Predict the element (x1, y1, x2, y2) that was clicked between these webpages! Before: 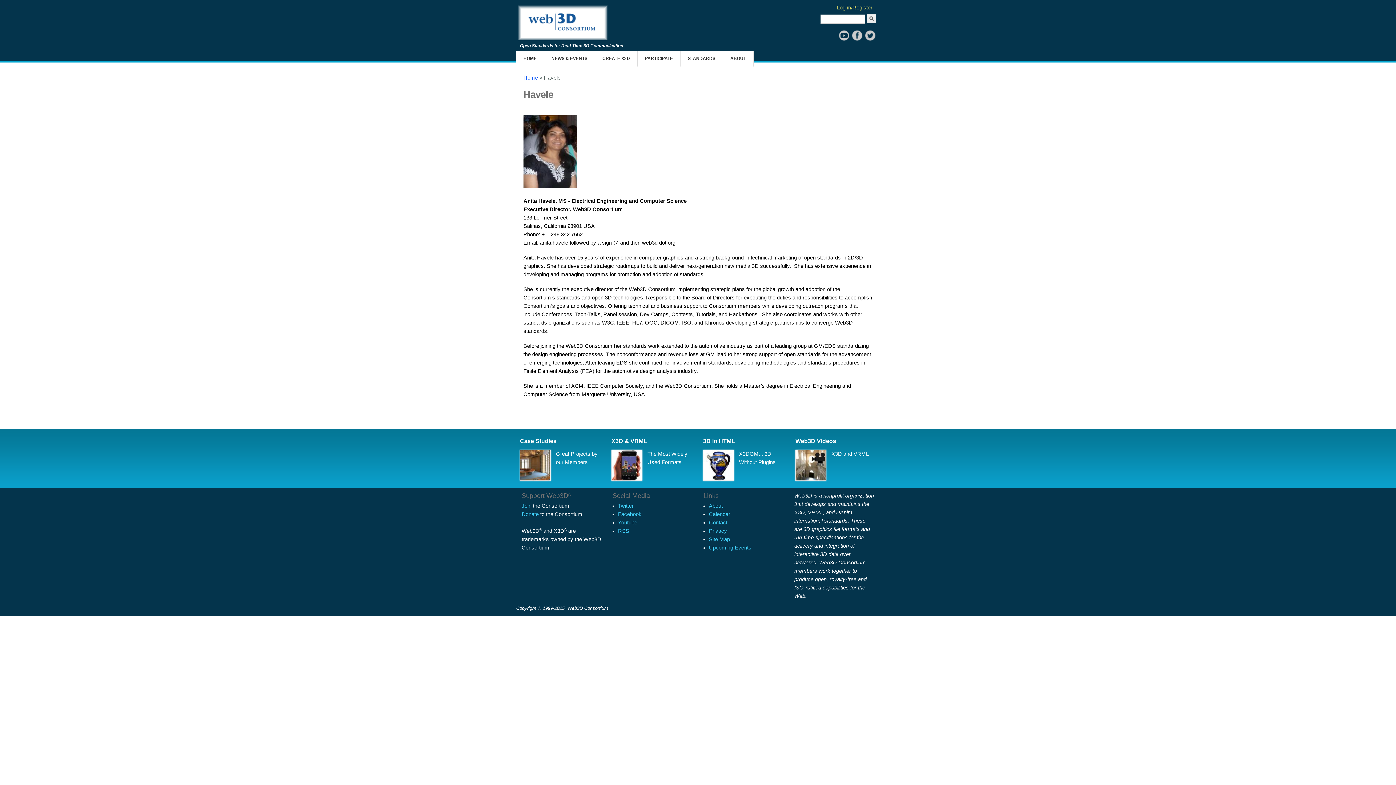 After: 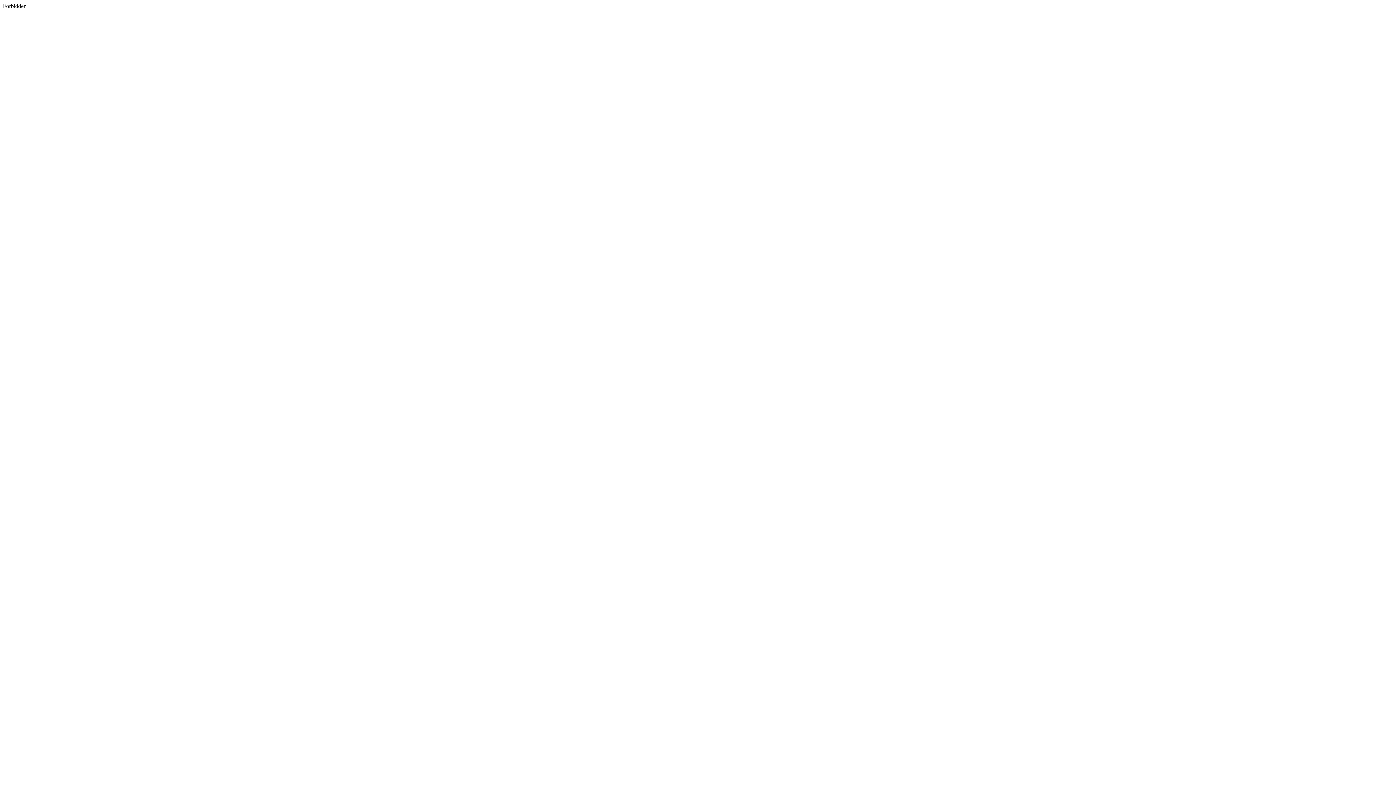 Action: bbox: (618, 503, 633, 509) label: Twitter